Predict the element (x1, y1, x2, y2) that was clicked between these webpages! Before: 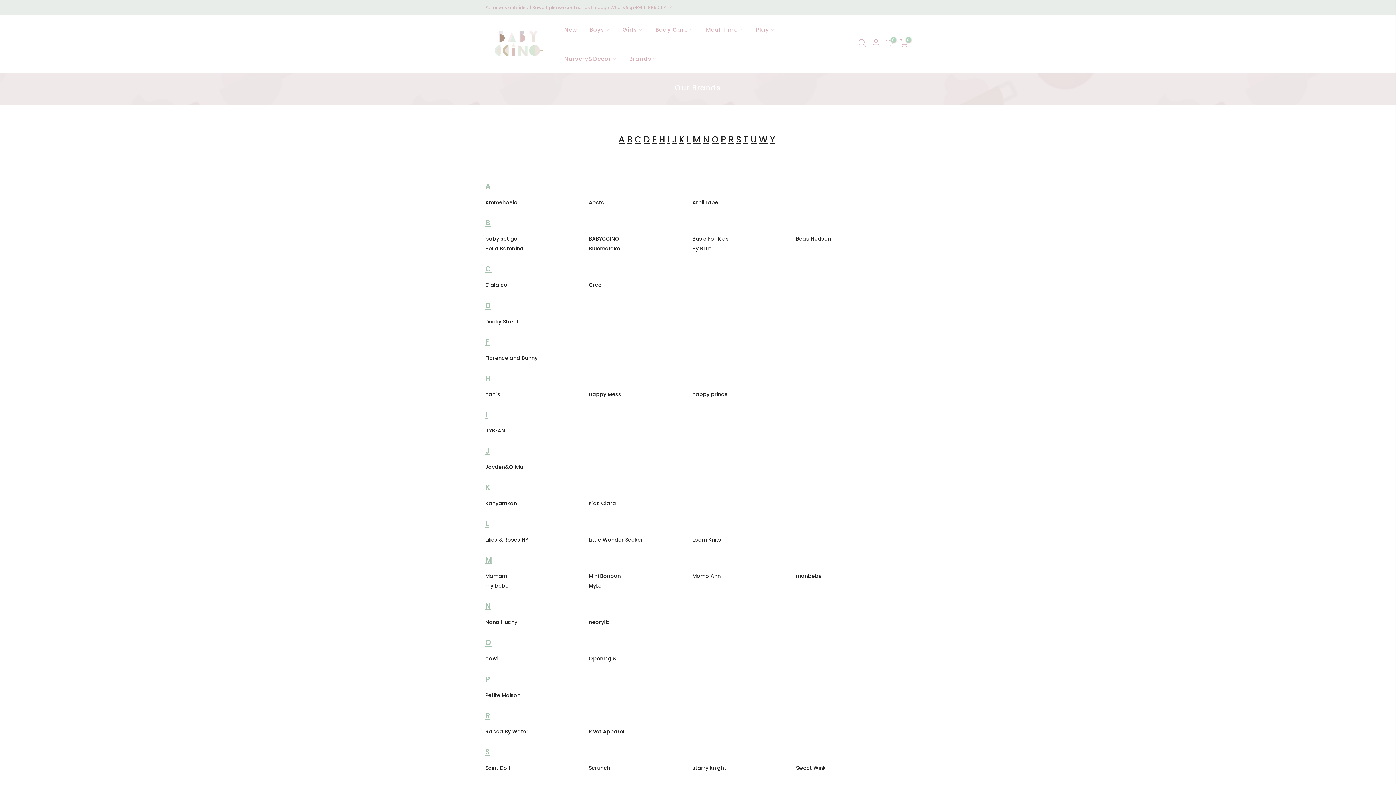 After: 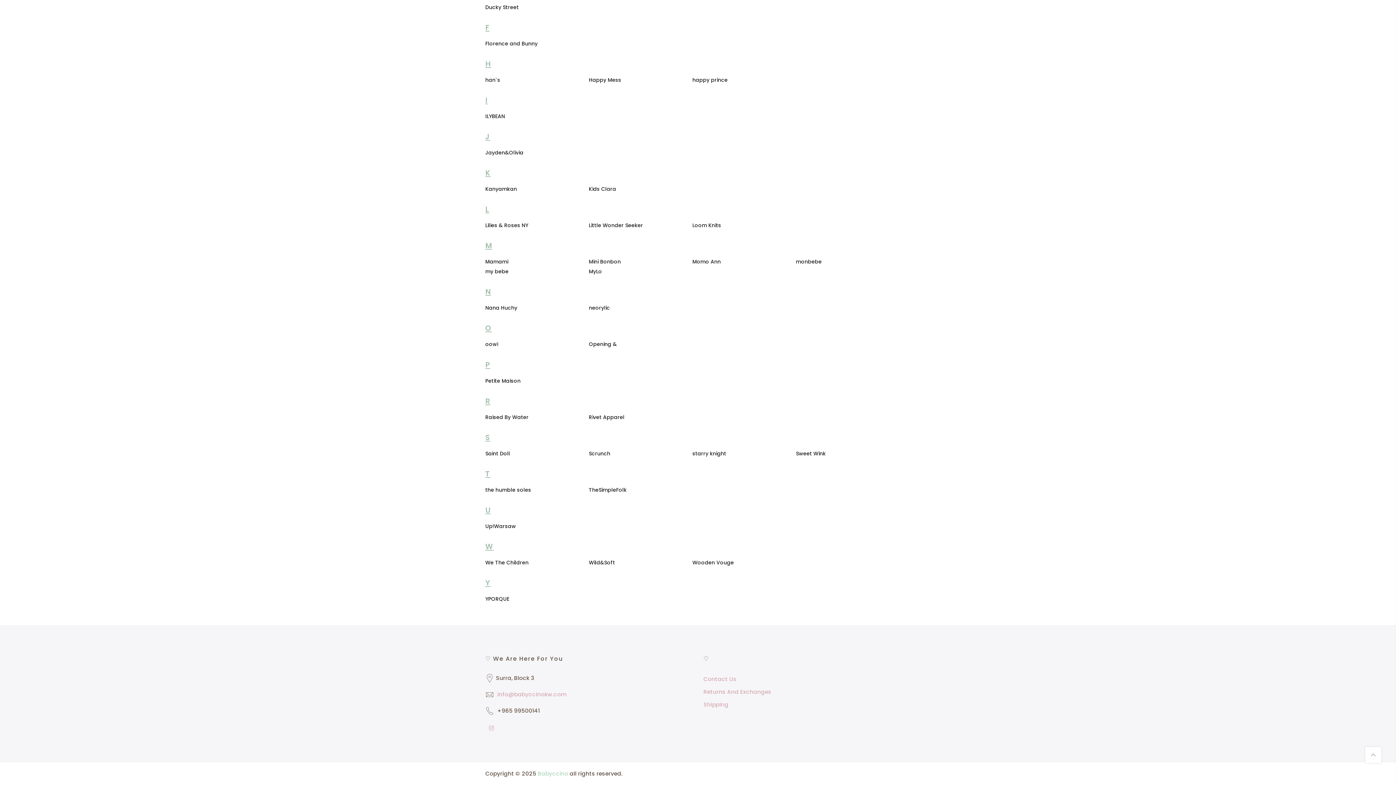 Action: label: W bbox: (759, 133, 767, 145)